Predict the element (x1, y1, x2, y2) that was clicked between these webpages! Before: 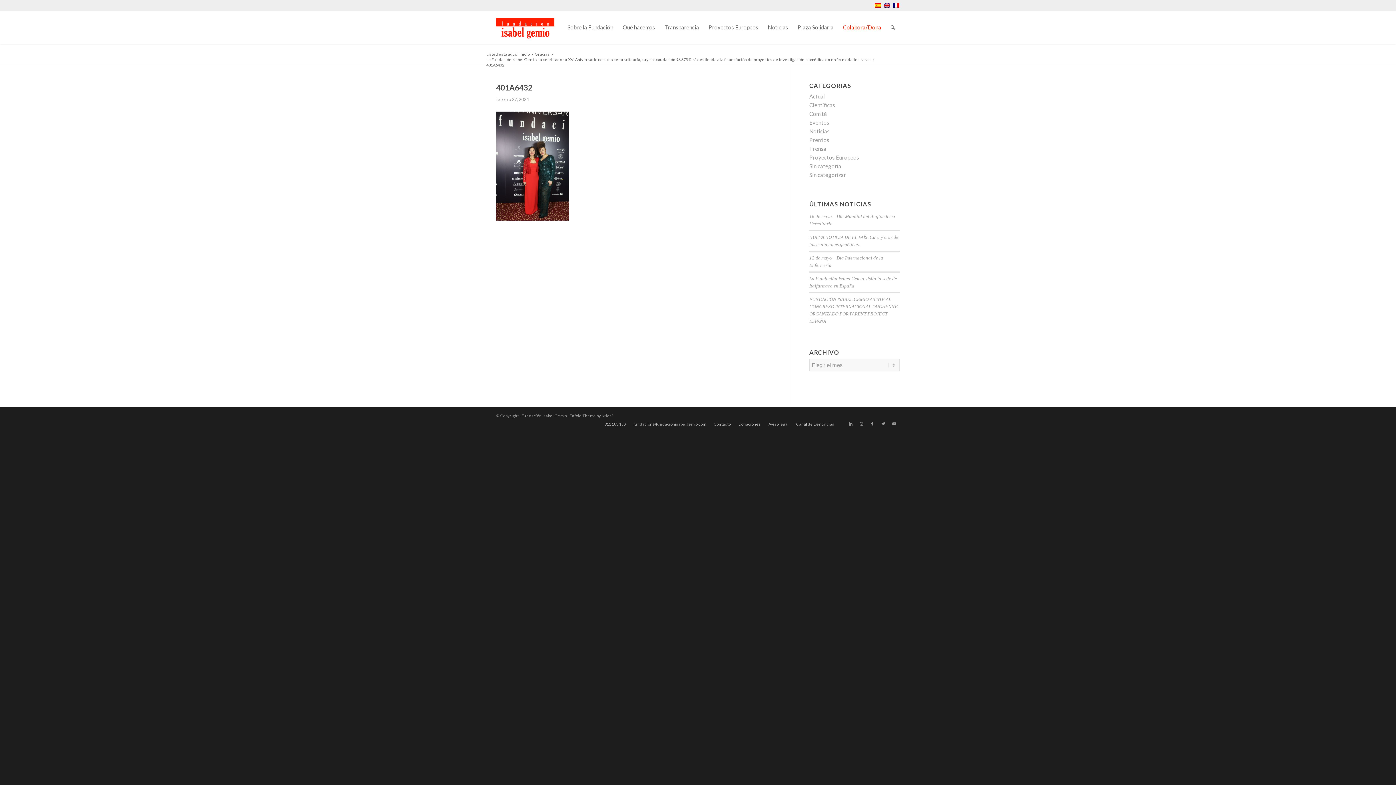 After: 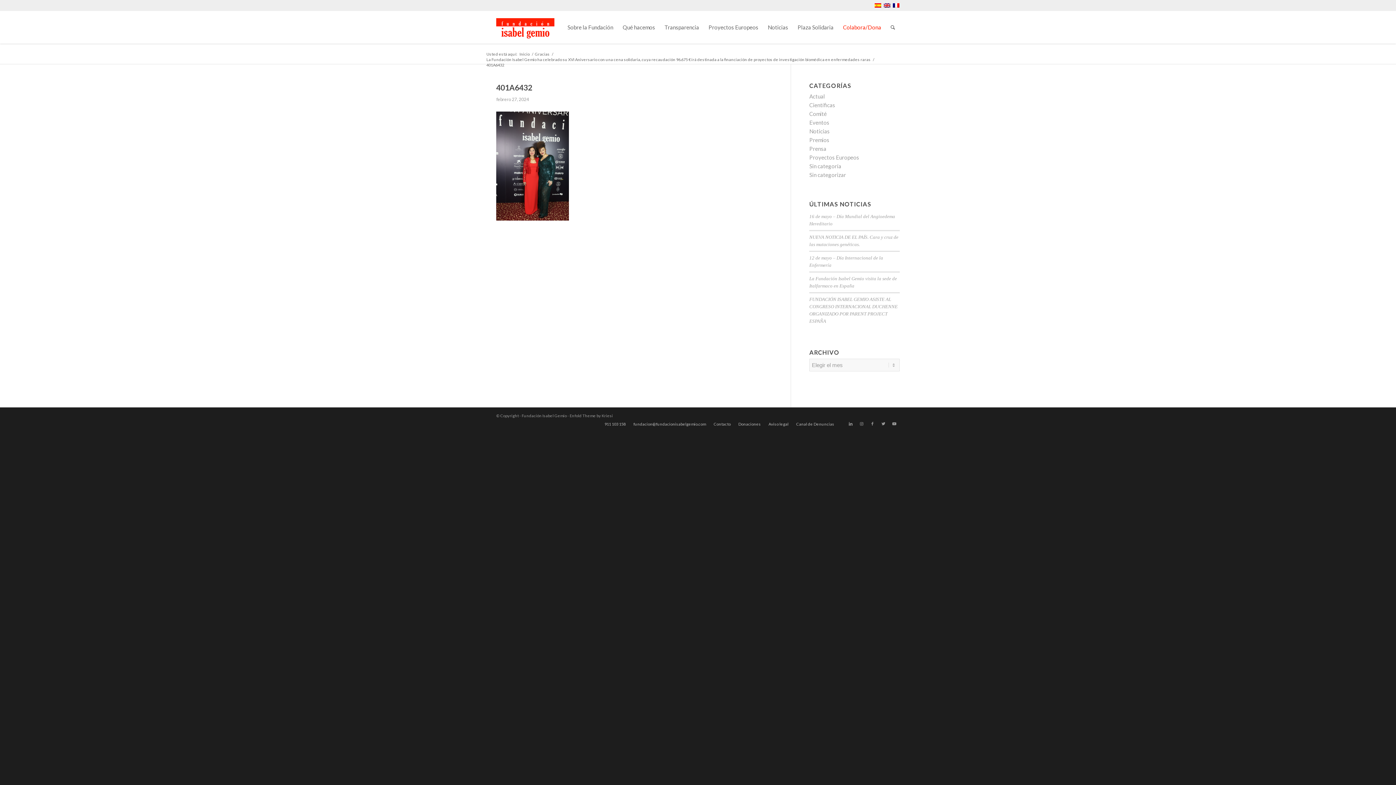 Action: bbox: (874, 2, 881, 8)